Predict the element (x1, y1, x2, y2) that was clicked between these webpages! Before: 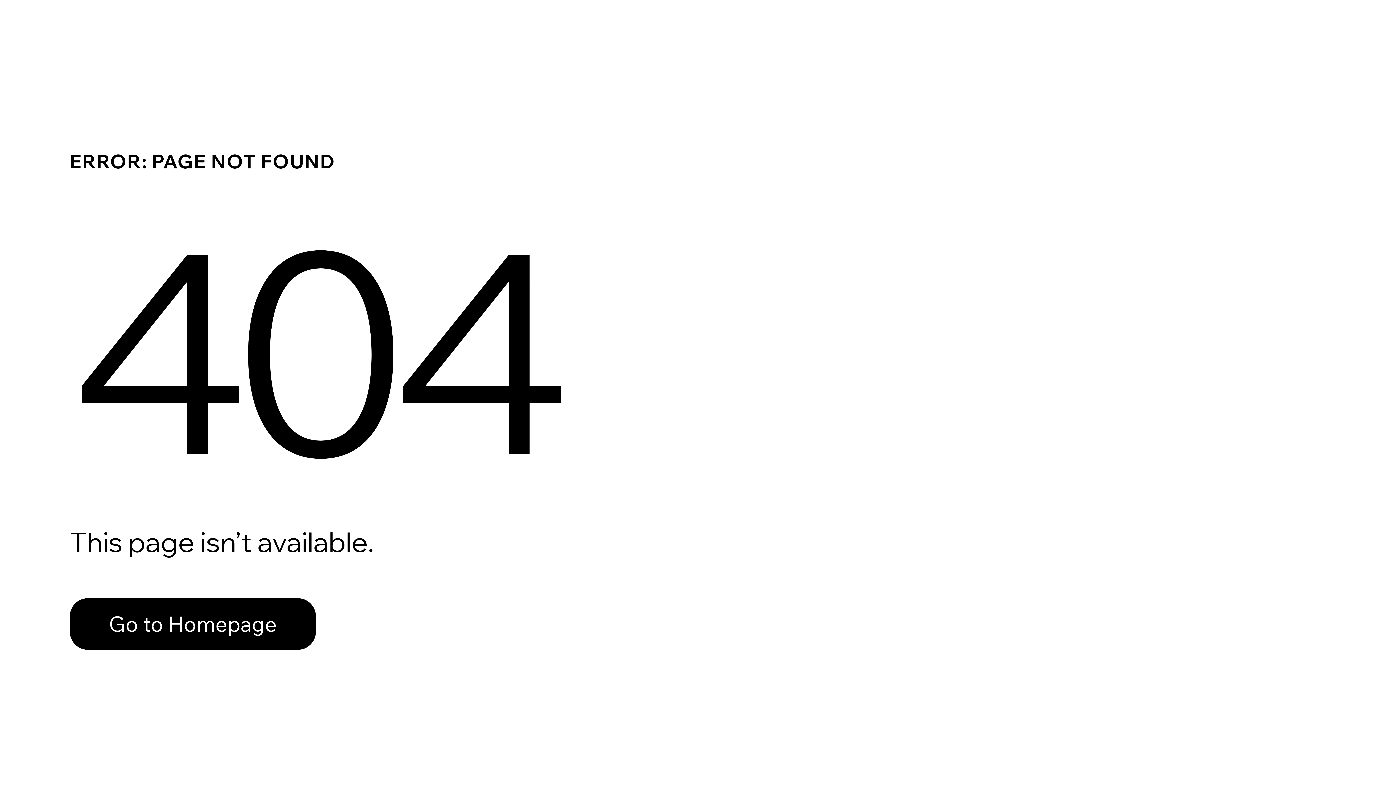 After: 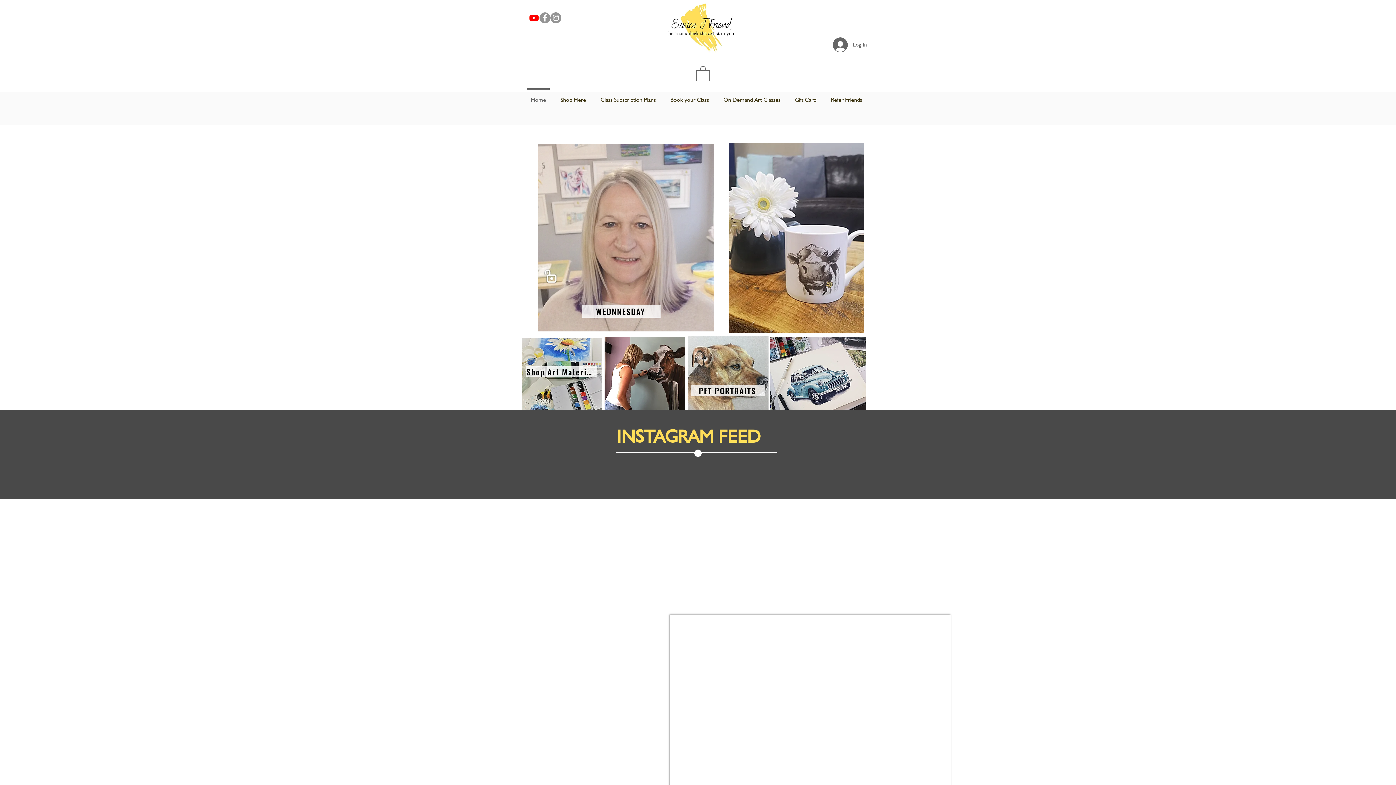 Action: bbox: (69, 598, 316, 650) label: Go to Homepage